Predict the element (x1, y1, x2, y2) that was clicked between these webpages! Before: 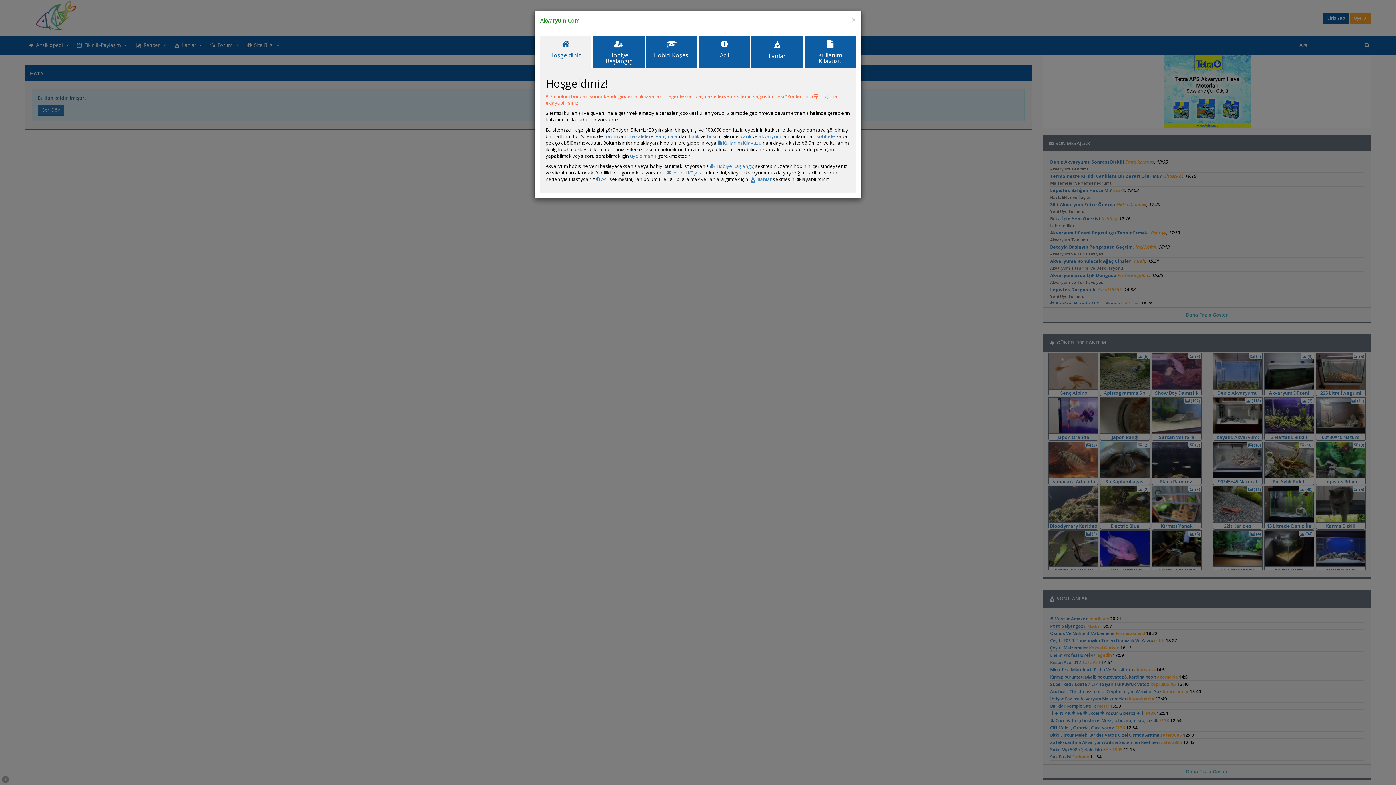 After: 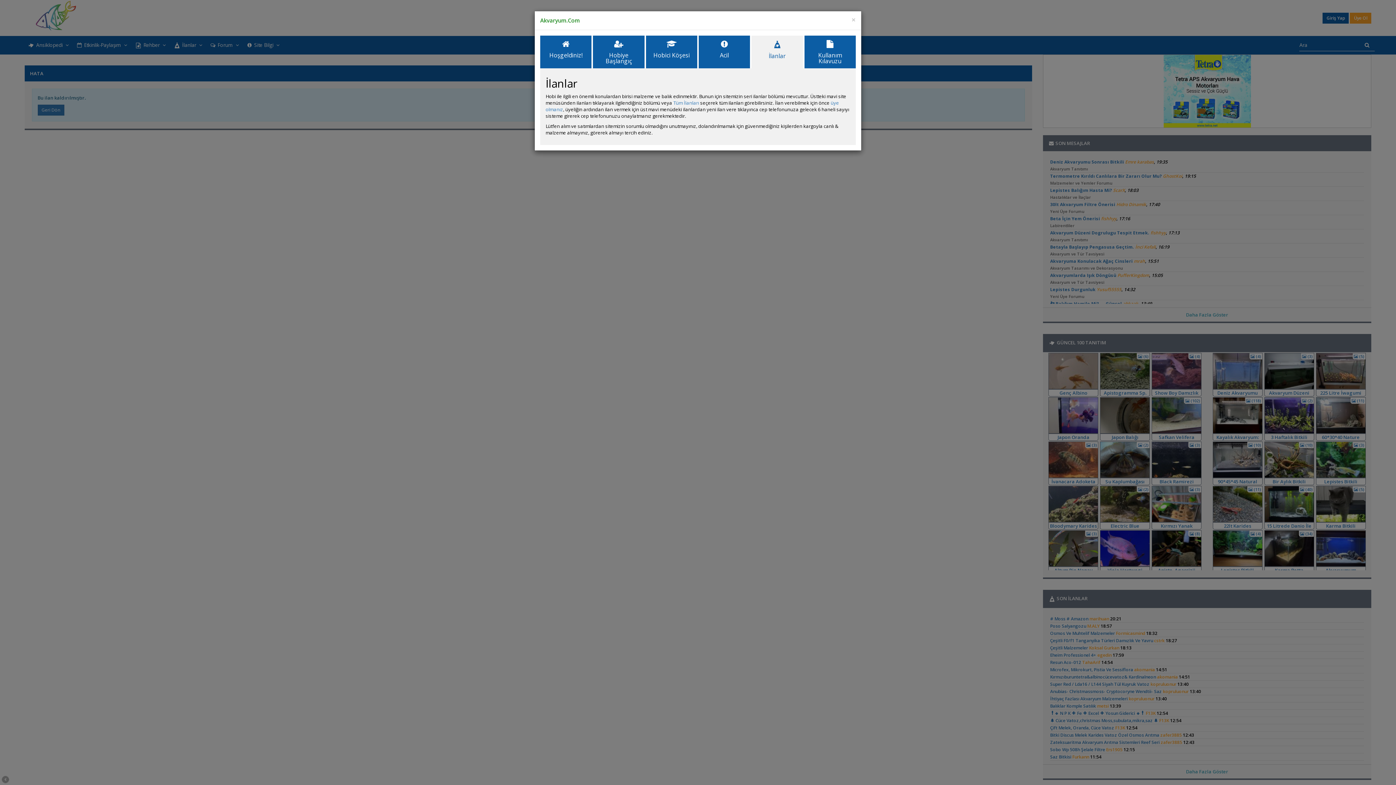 Action: bbox: (749, 176, 772, 182) label:  İlanlar